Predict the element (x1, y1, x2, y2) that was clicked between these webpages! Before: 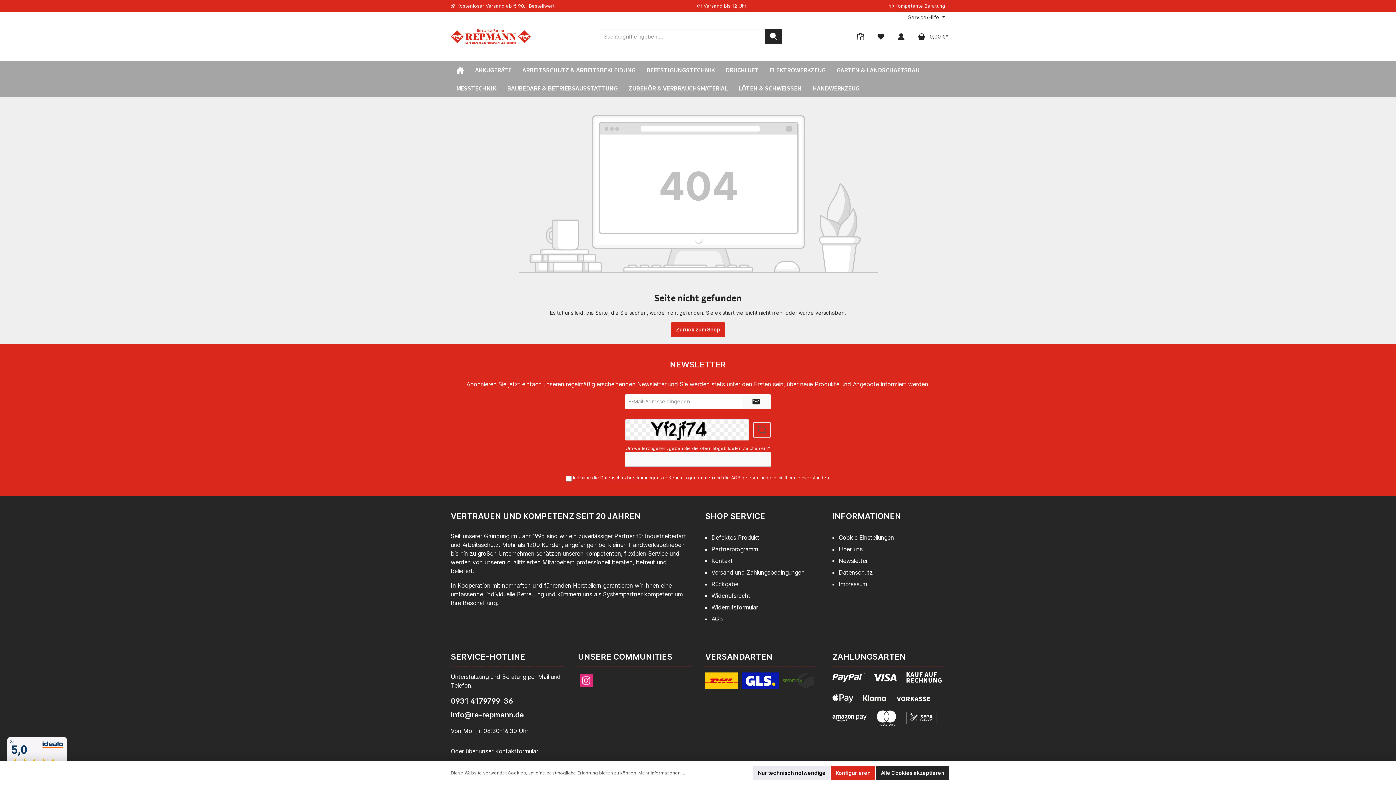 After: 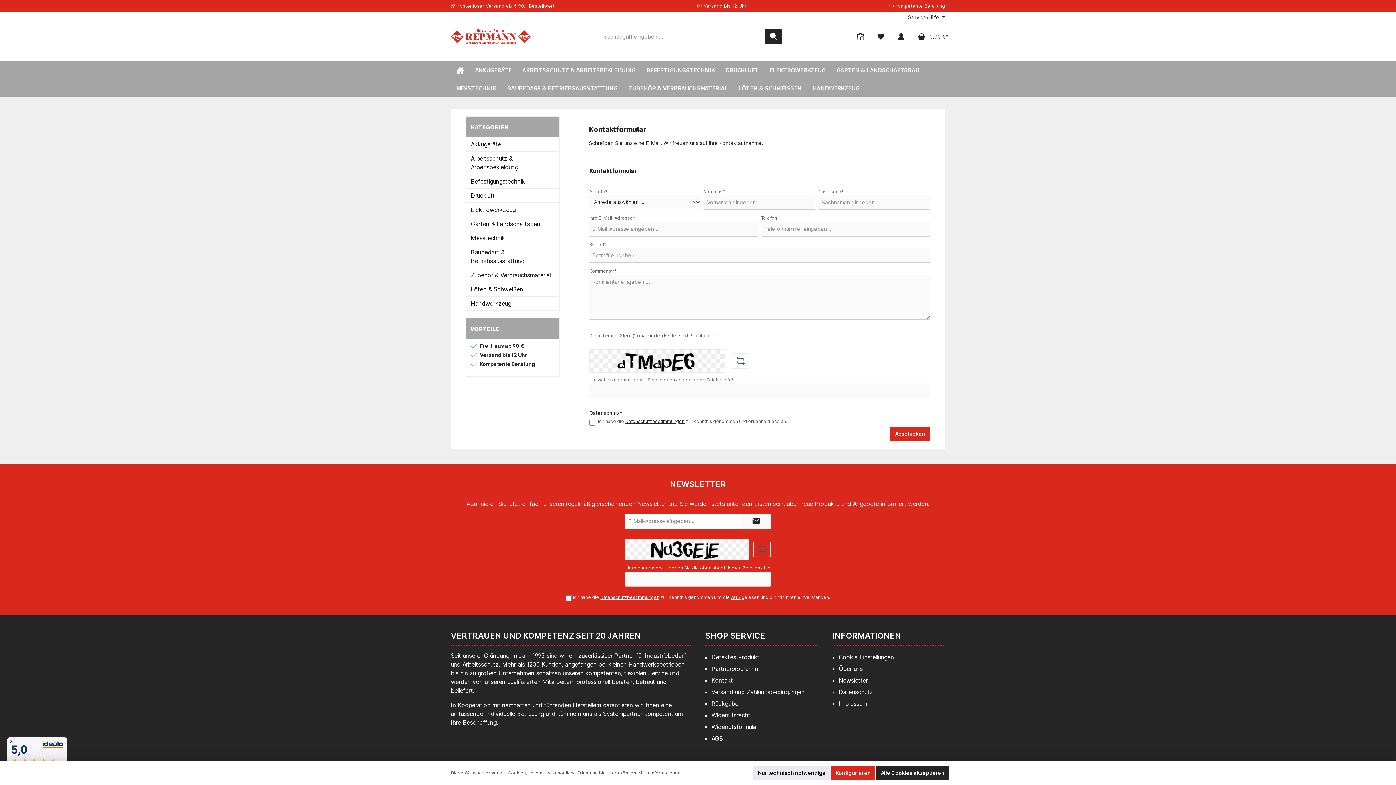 Action: bbox: (711, 557, 733, 564) label: Kontakt